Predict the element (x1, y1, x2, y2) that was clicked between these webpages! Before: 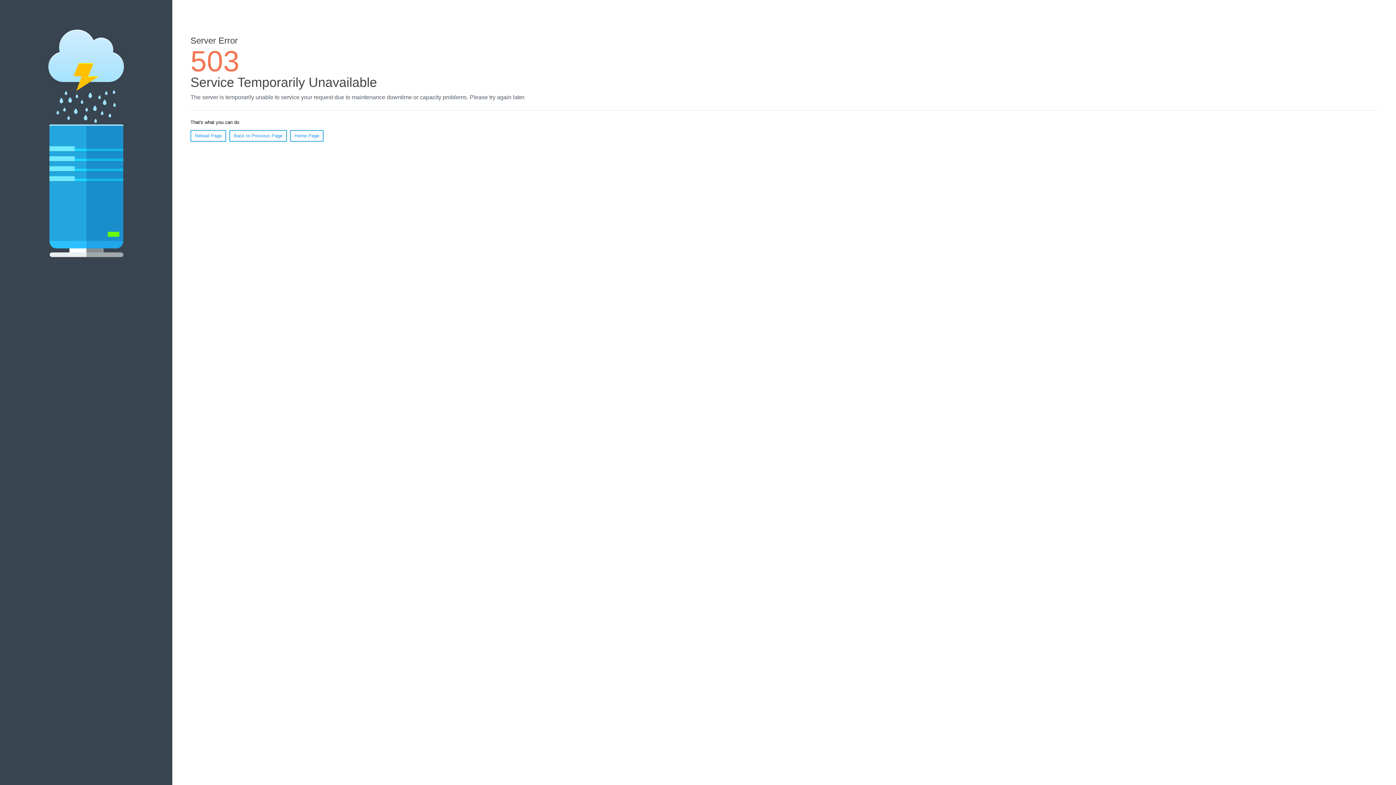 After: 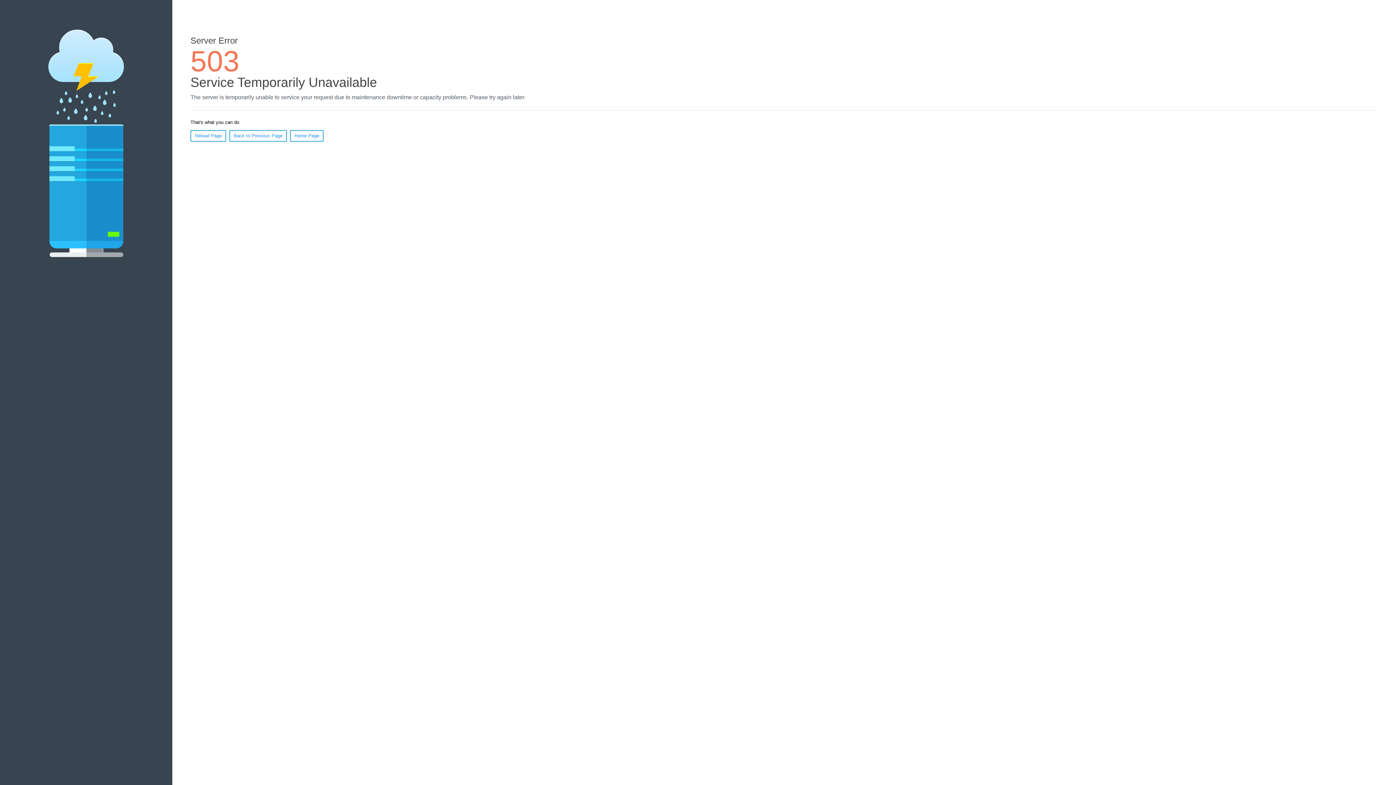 Action: label: Home Page bbox: (290, 130, 323, 141)